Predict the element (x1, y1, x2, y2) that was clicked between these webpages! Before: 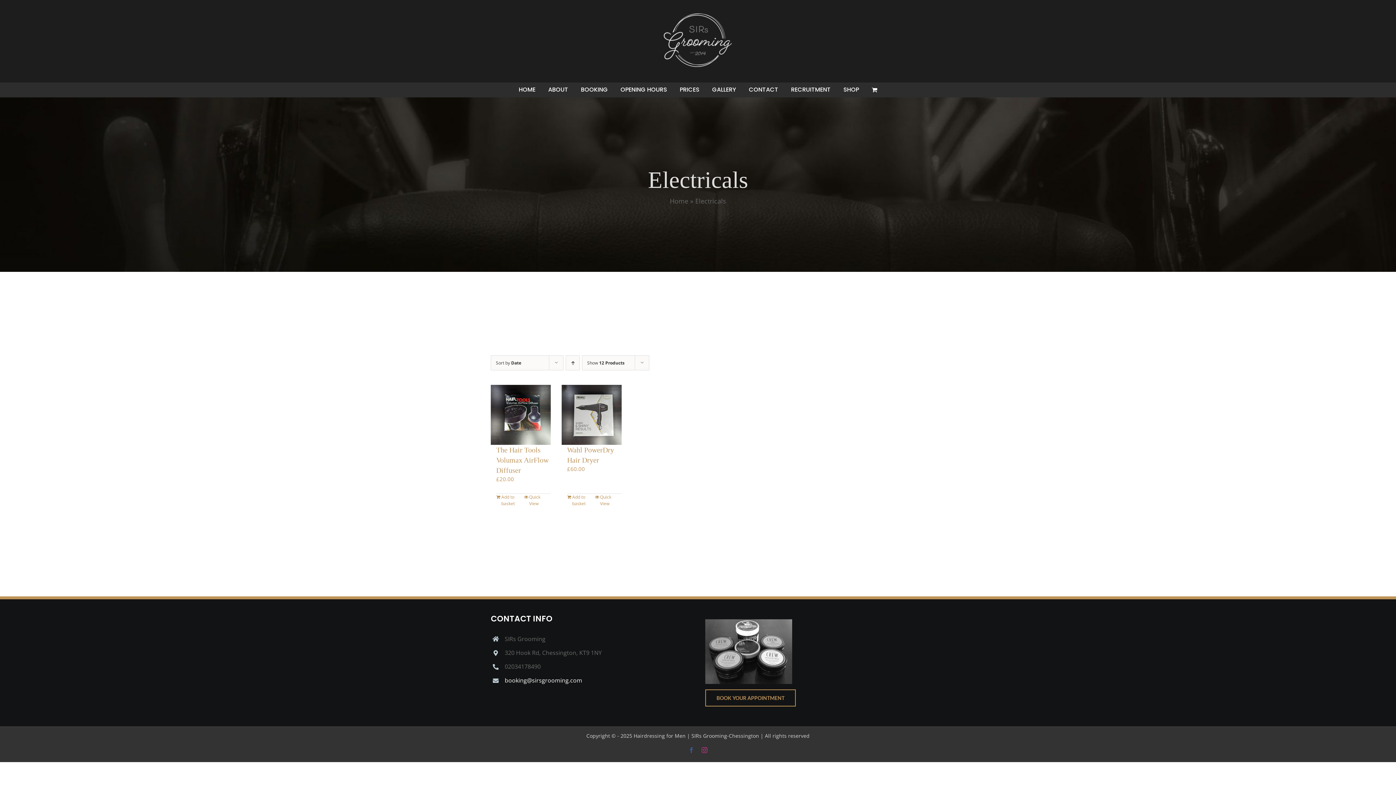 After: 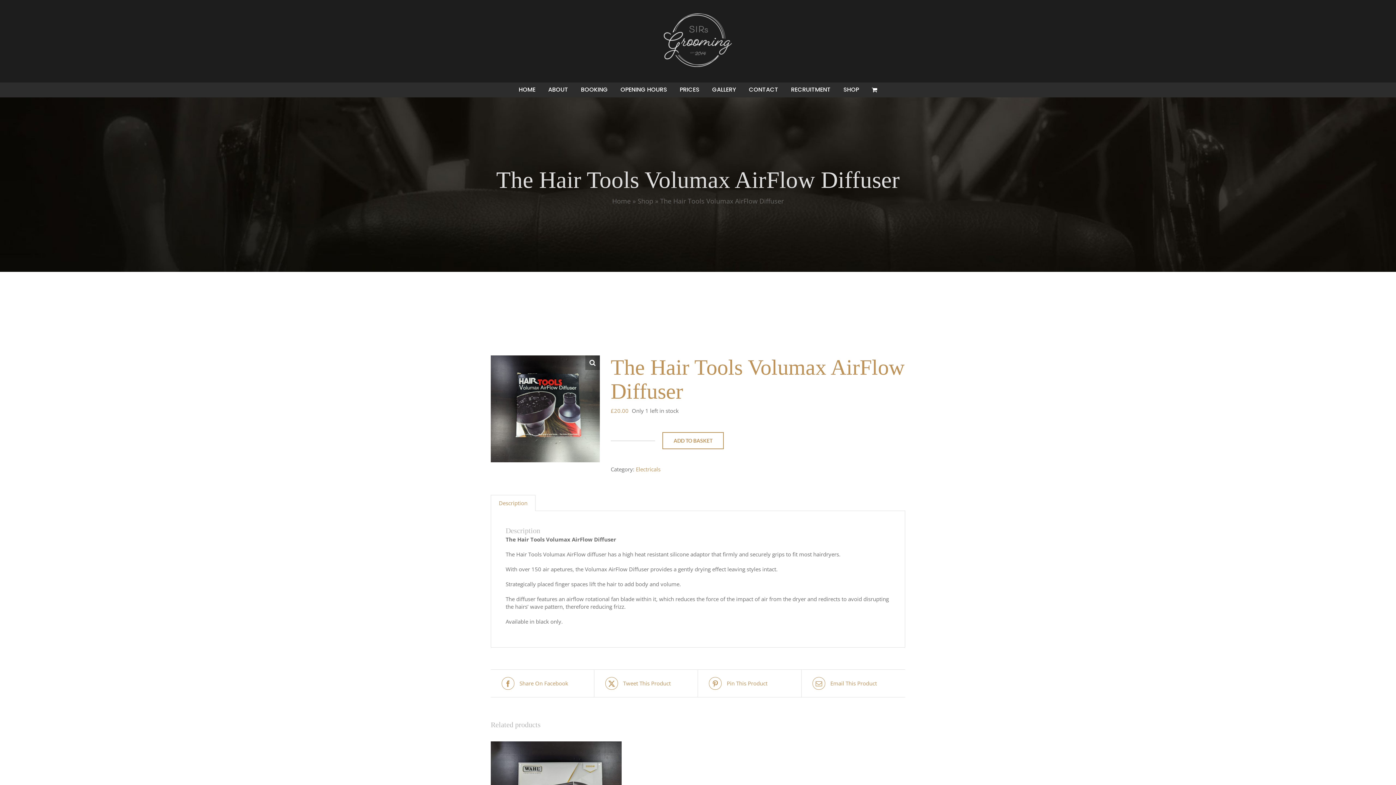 Action: label: The Hair Tools Volumax AirFlow Diffuser bbox: (496, 446, 548, 474)